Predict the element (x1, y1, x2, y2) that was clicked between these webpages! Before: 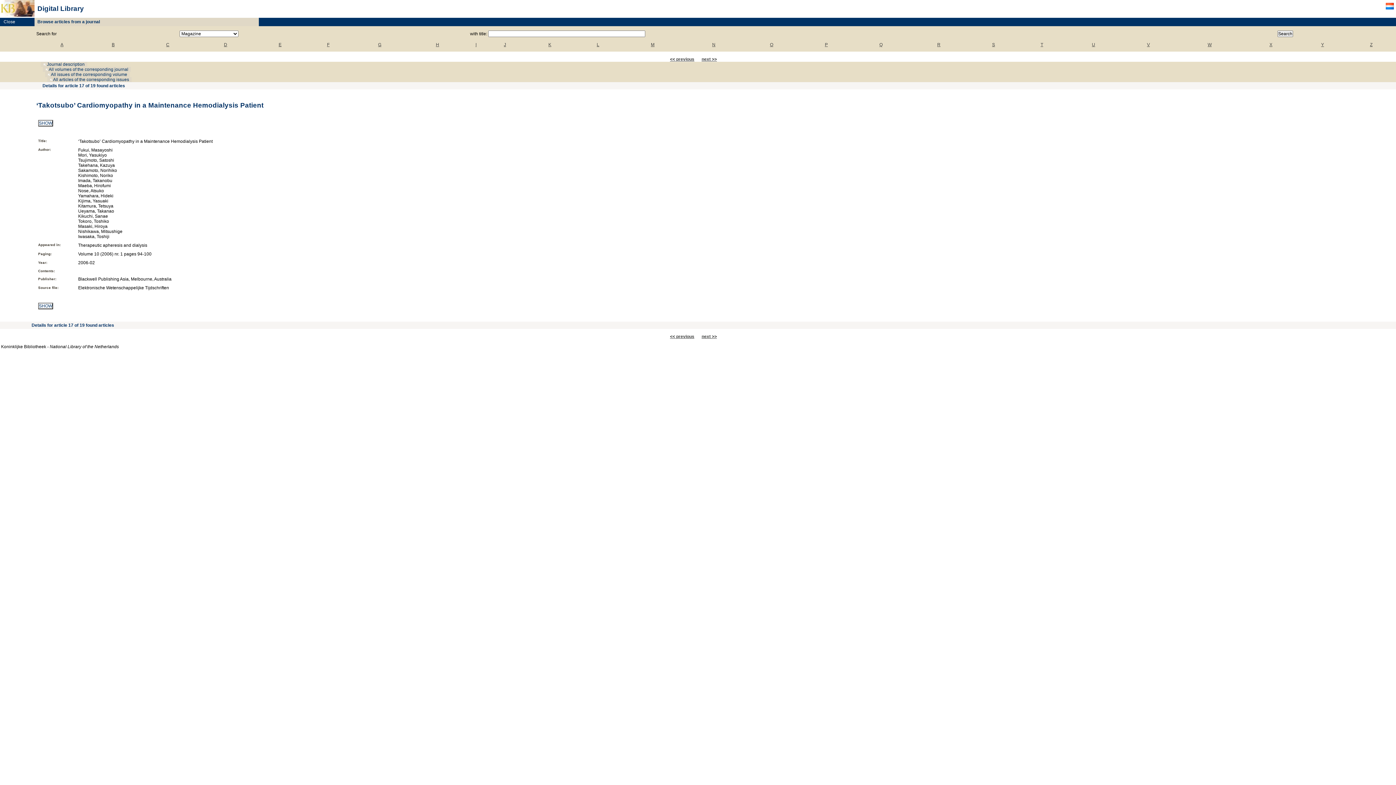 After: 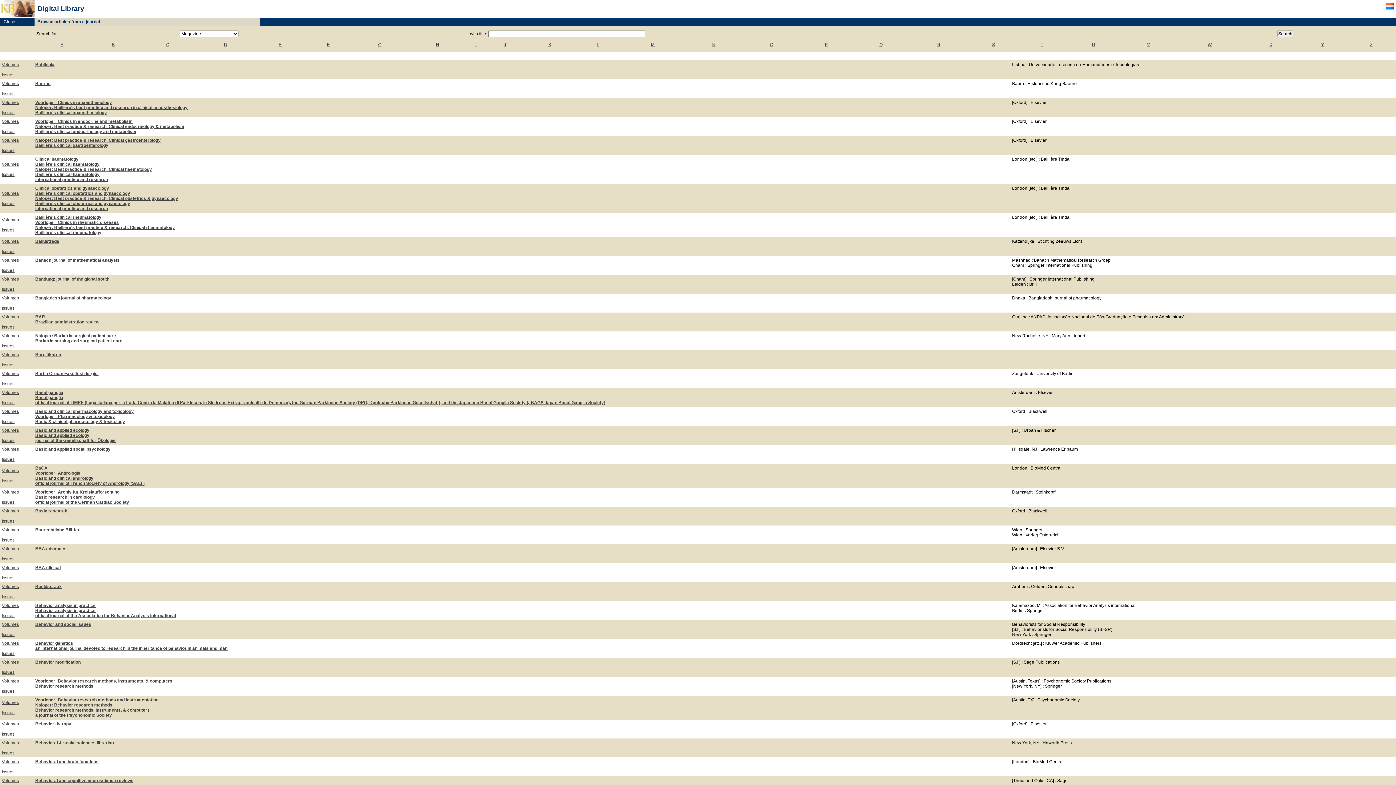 Action: label: B bbox: (111, 42, 114, 47)